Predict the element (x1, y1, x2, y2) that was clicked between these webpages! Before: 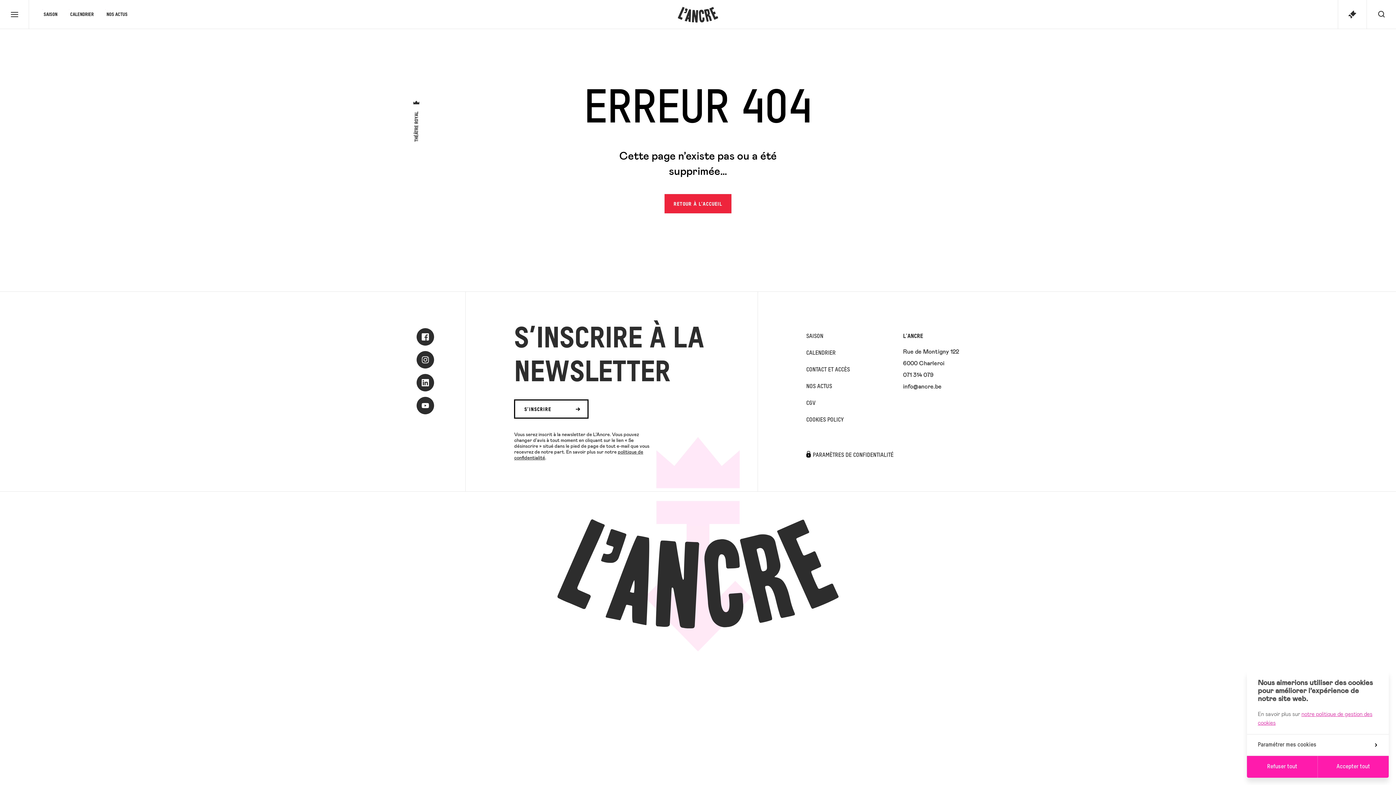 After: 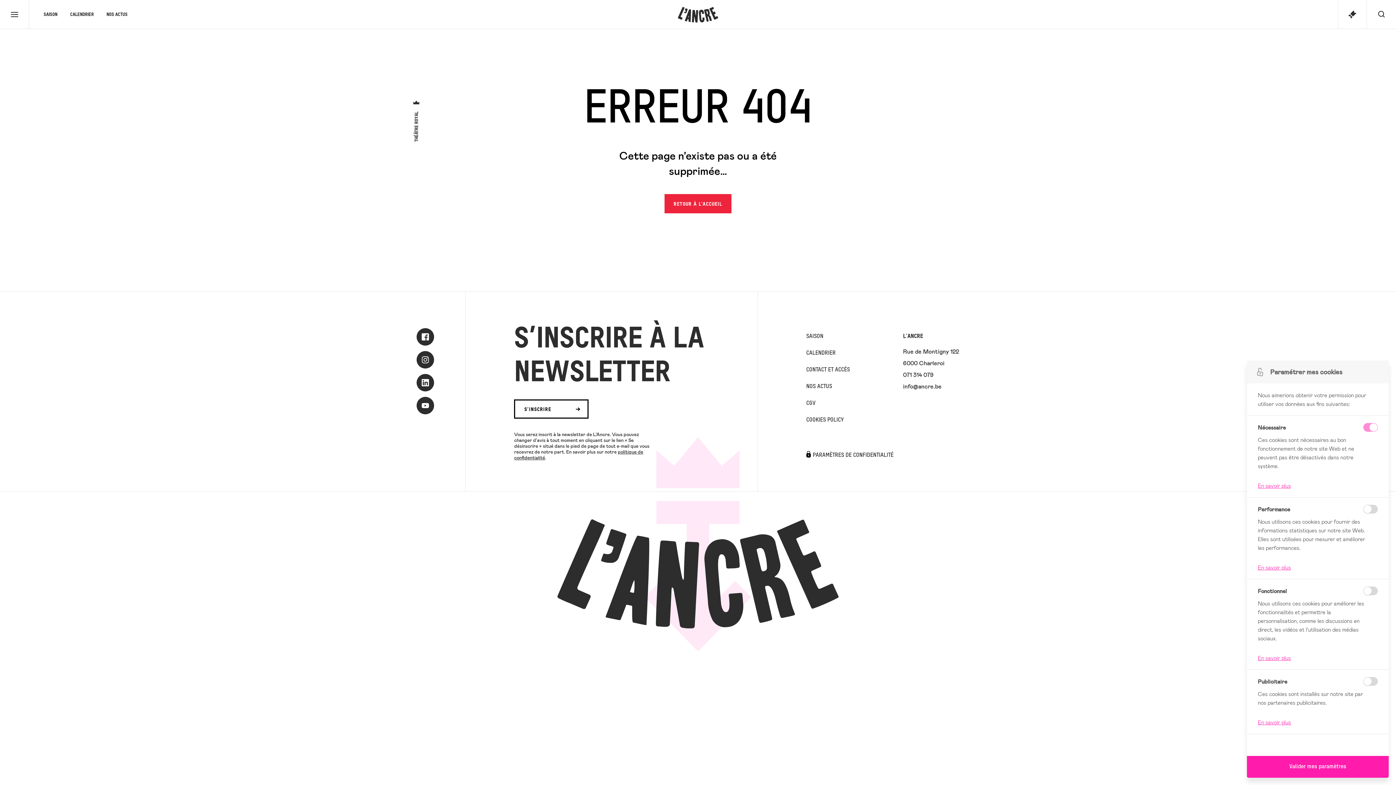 Action: label: Paramétrer mes cookies bbox: (1247, 734, 1389, 756)